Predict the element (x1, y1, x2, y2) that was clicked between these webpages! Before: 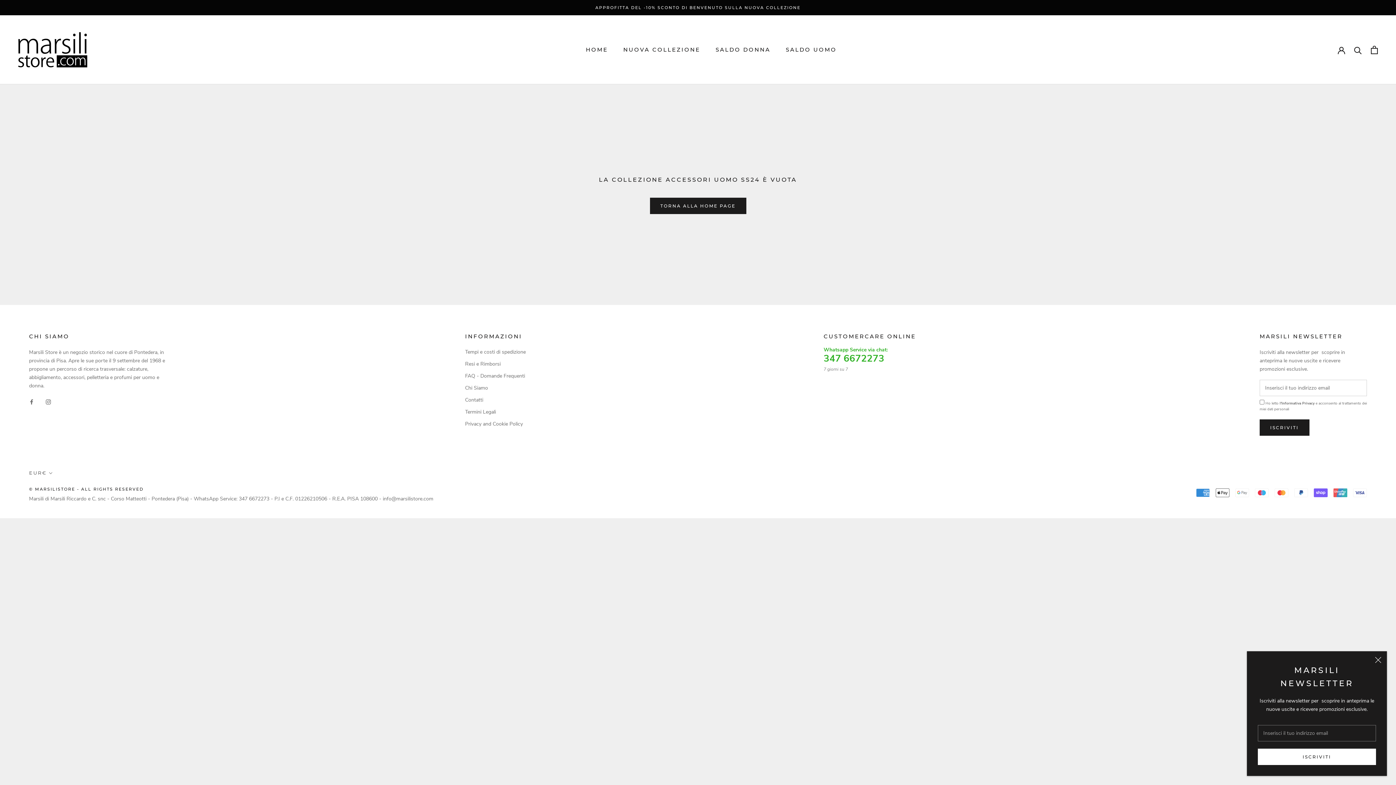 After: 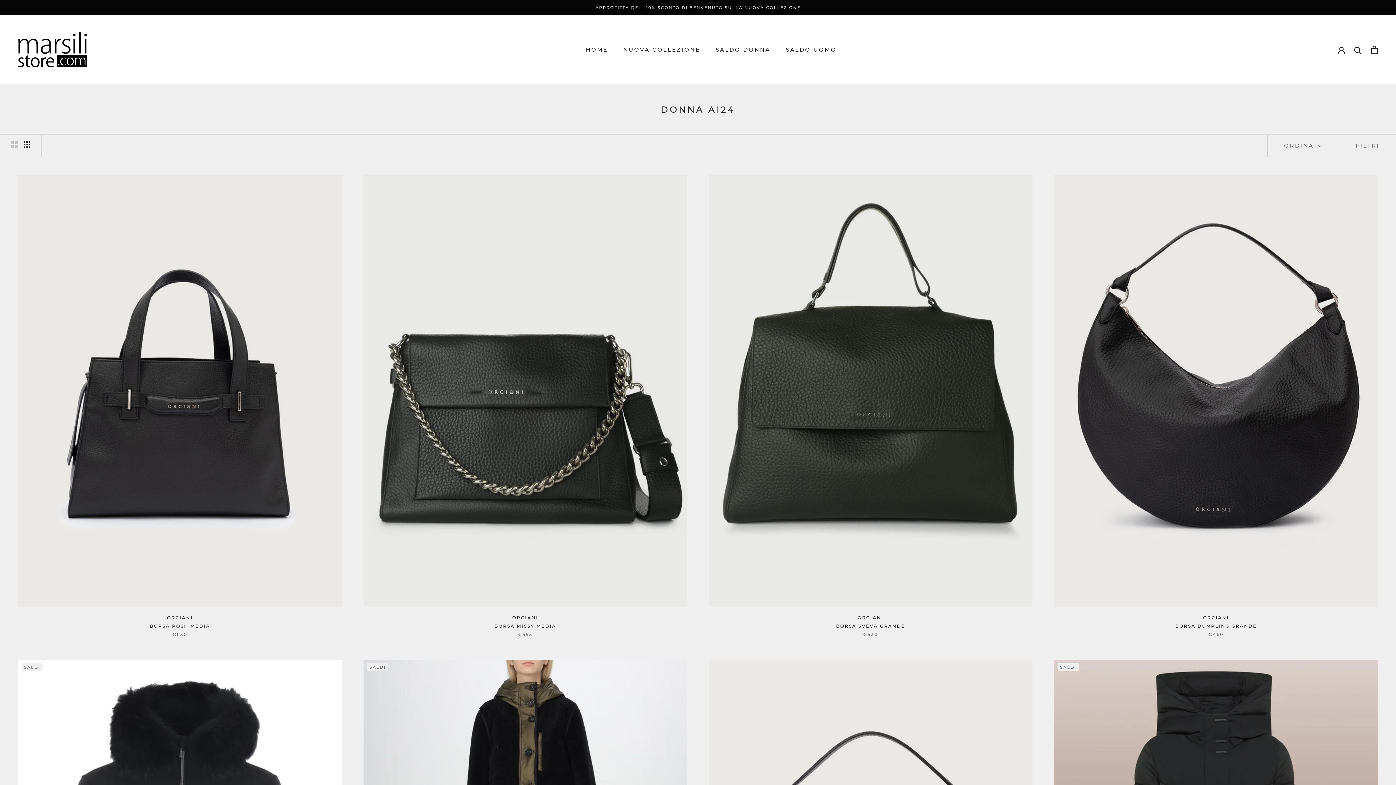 Action: bbox: (715, 46, 770, 53) label: SALDO DONNA